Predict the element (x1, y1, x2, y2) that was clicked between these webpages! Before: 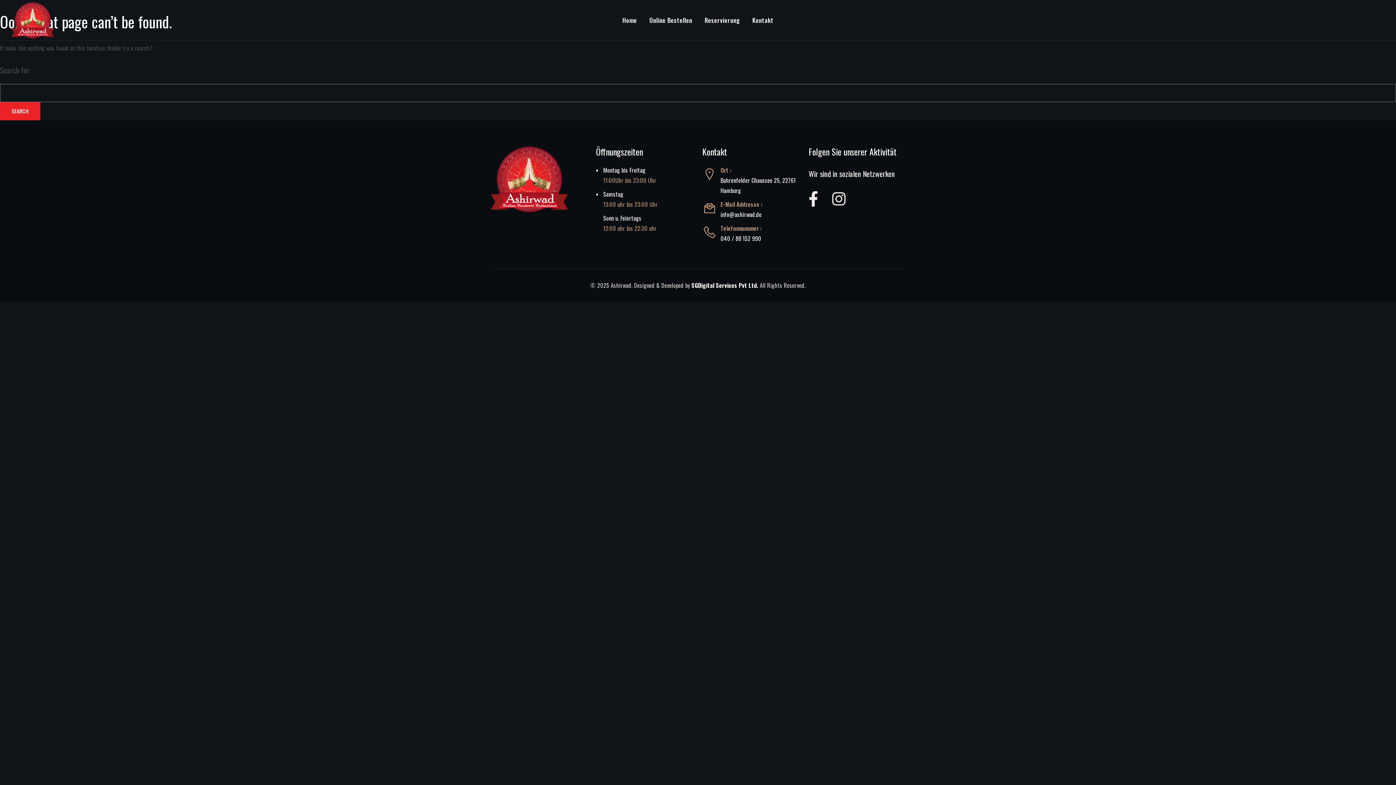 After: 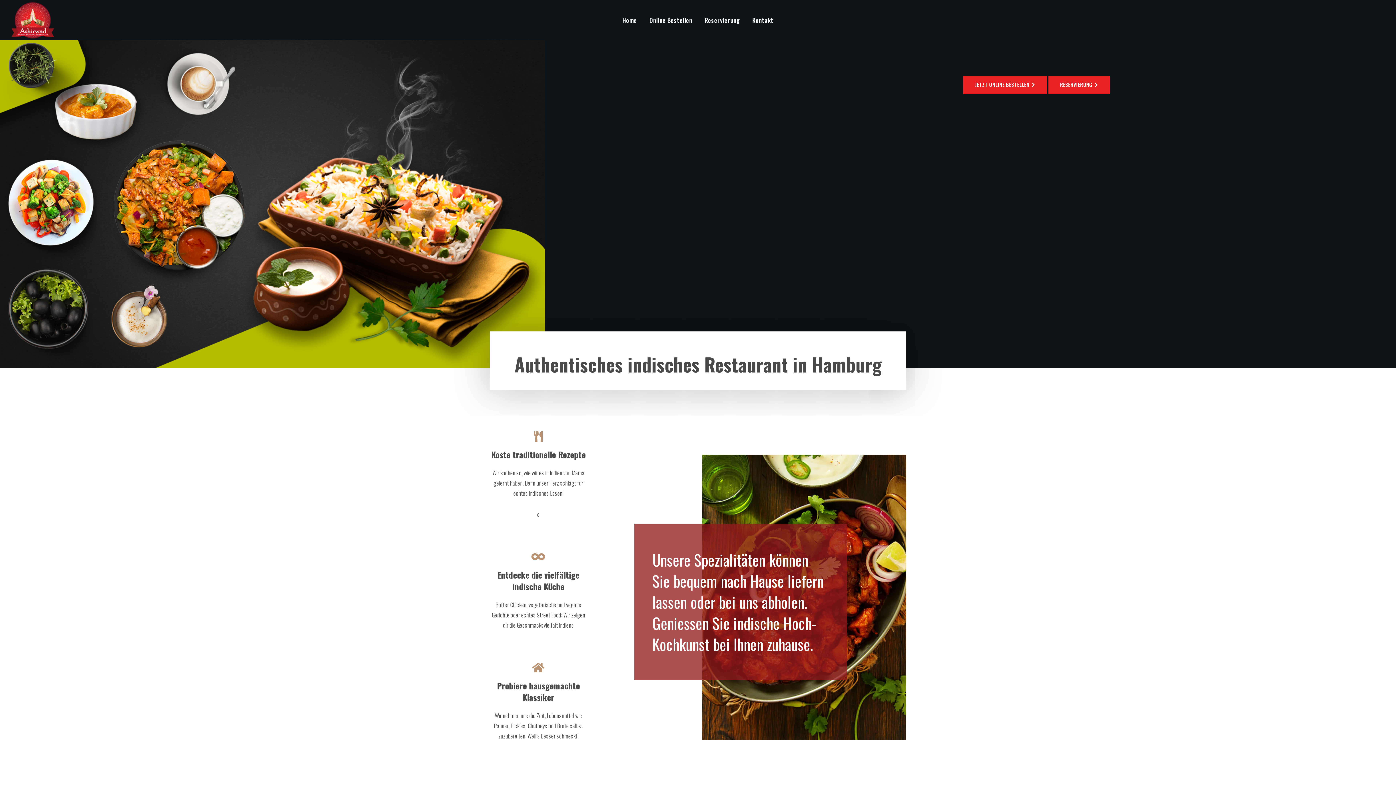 Action: label: Home bbox: (622, 11, 637, 29)